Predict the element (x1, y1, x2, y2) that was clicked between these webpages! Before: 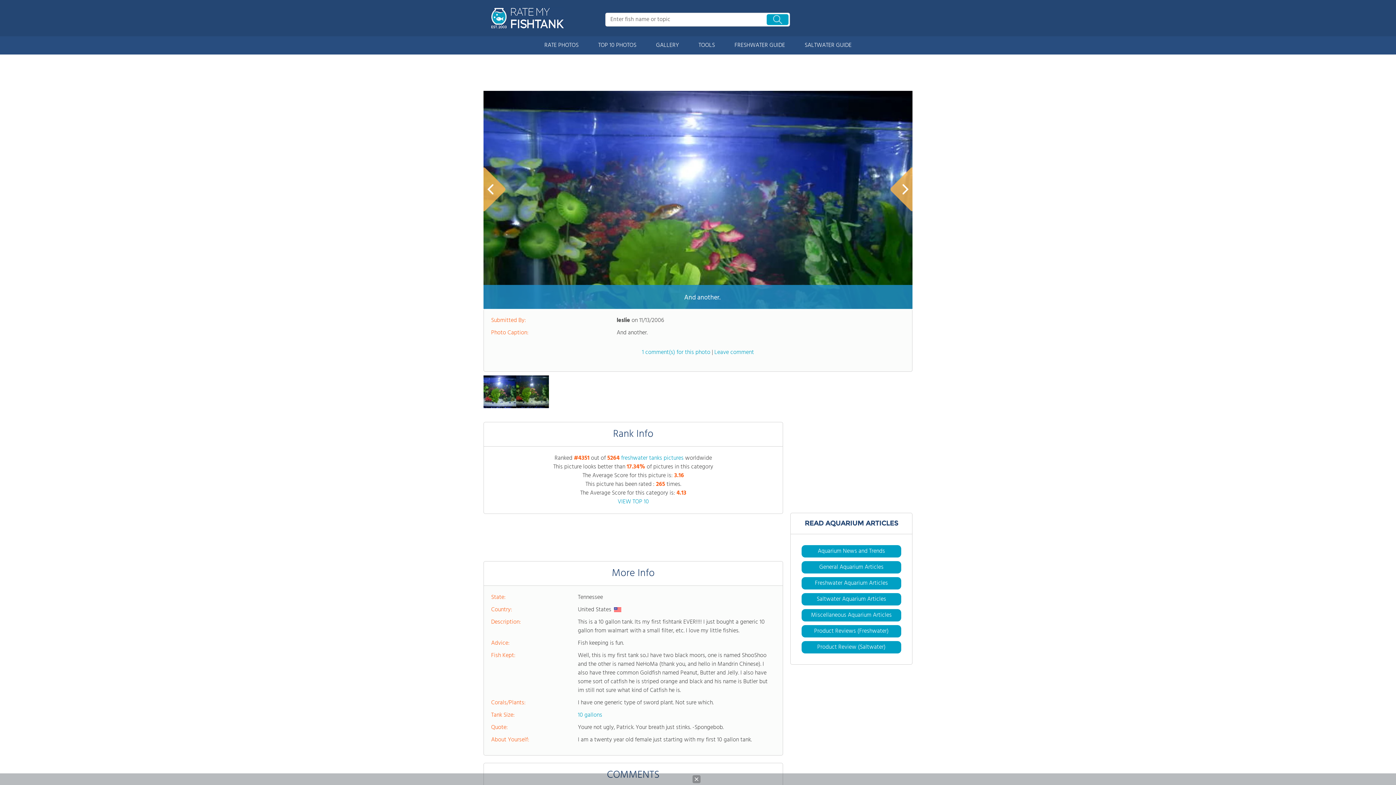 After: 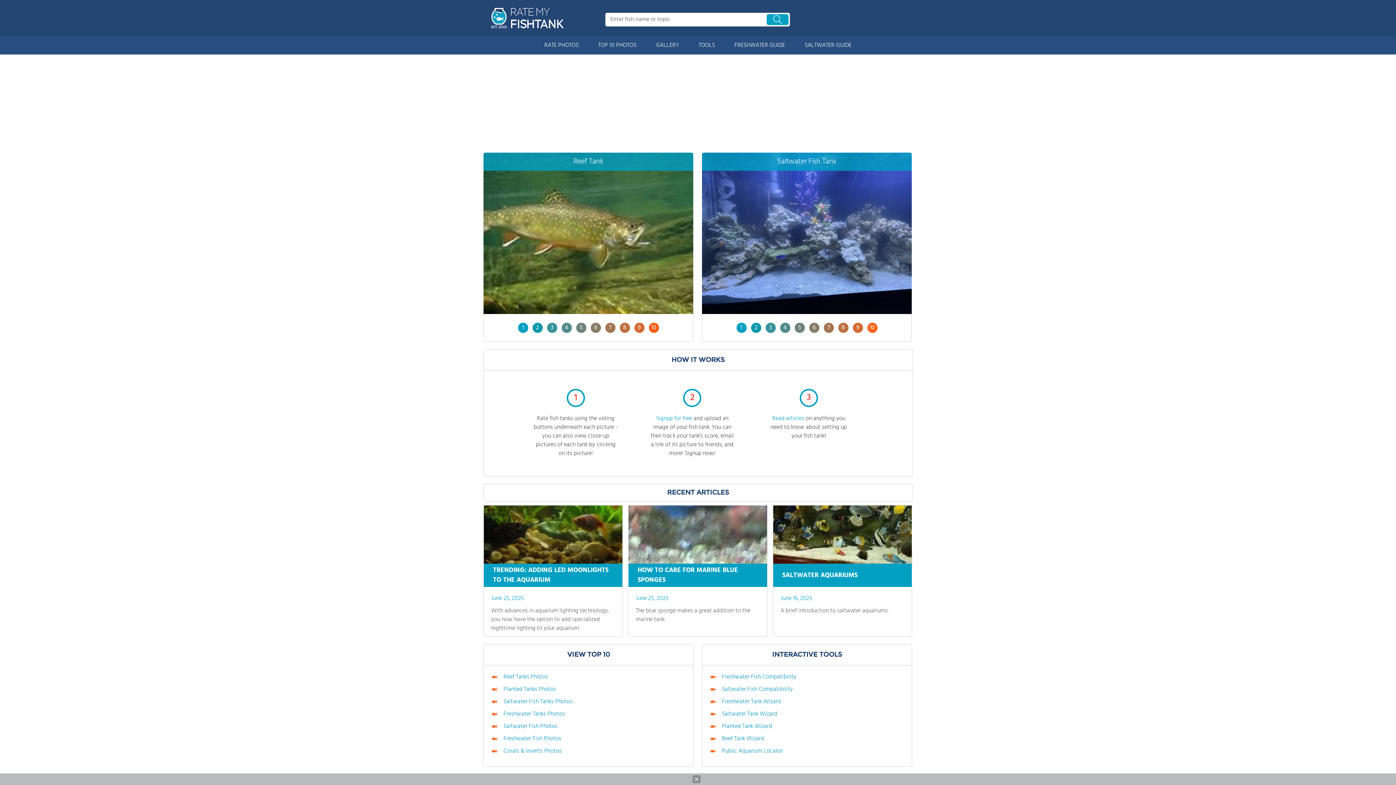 Action: bbox: (490, 0, 567, 36)